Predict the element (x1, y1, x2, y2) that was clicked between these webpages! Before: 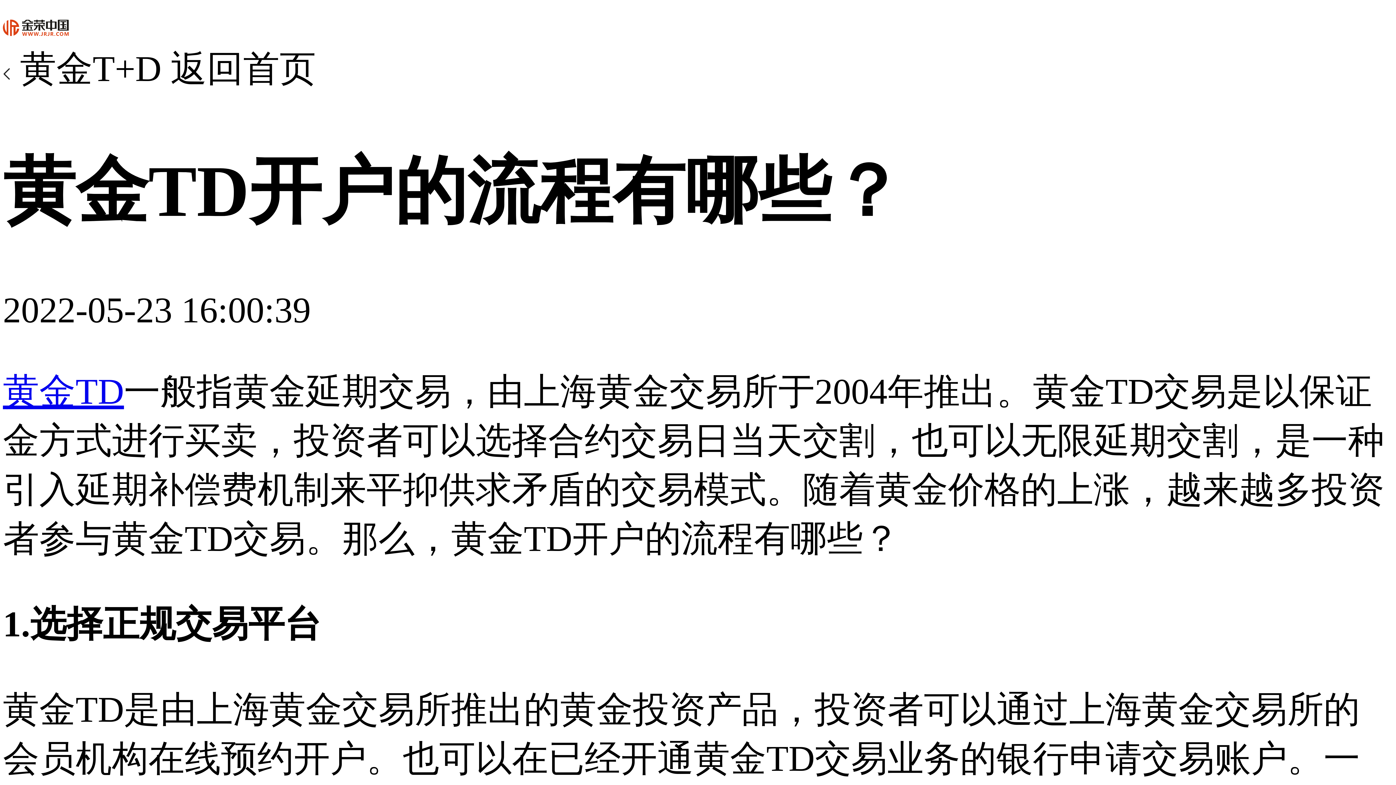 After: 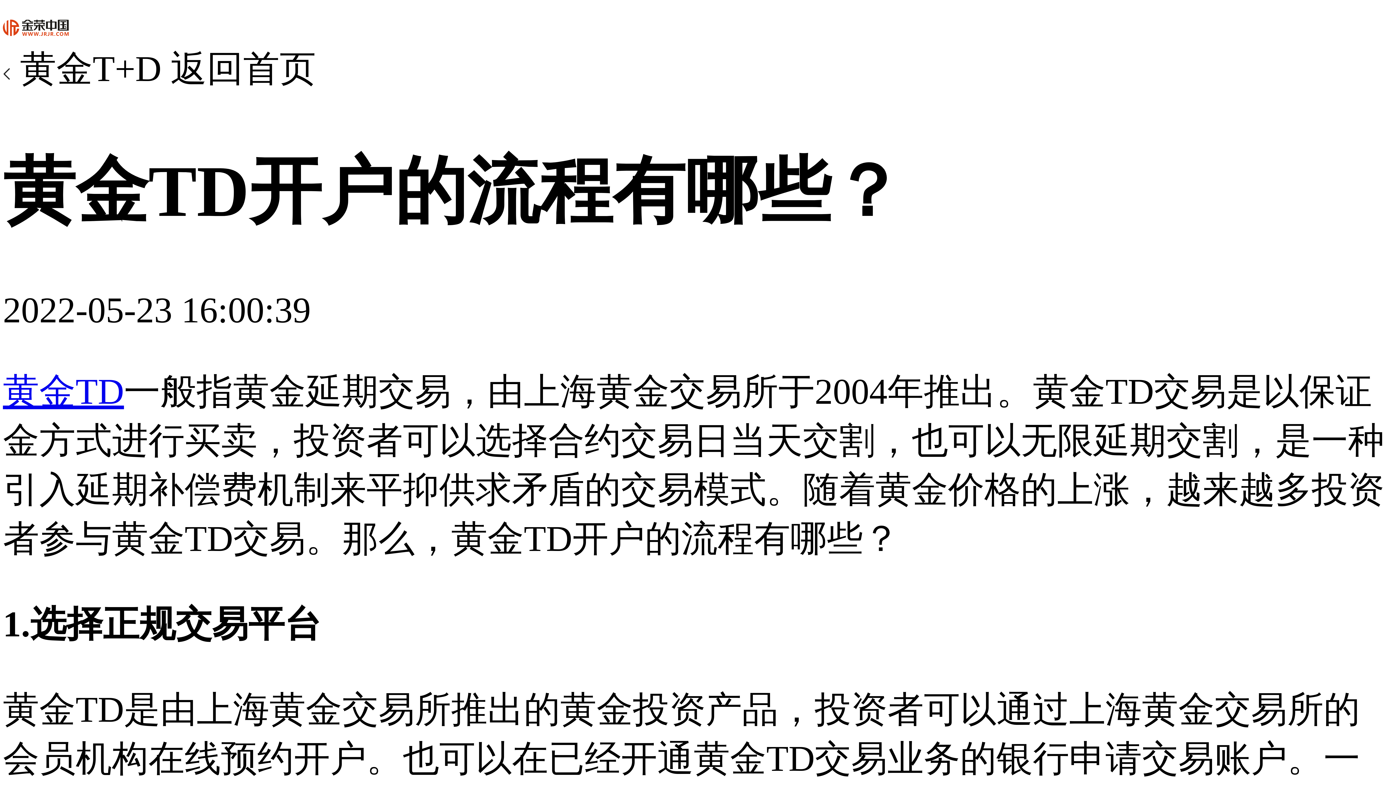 Action: bbox: (2, 371, 124, 412) label: 黄金TD